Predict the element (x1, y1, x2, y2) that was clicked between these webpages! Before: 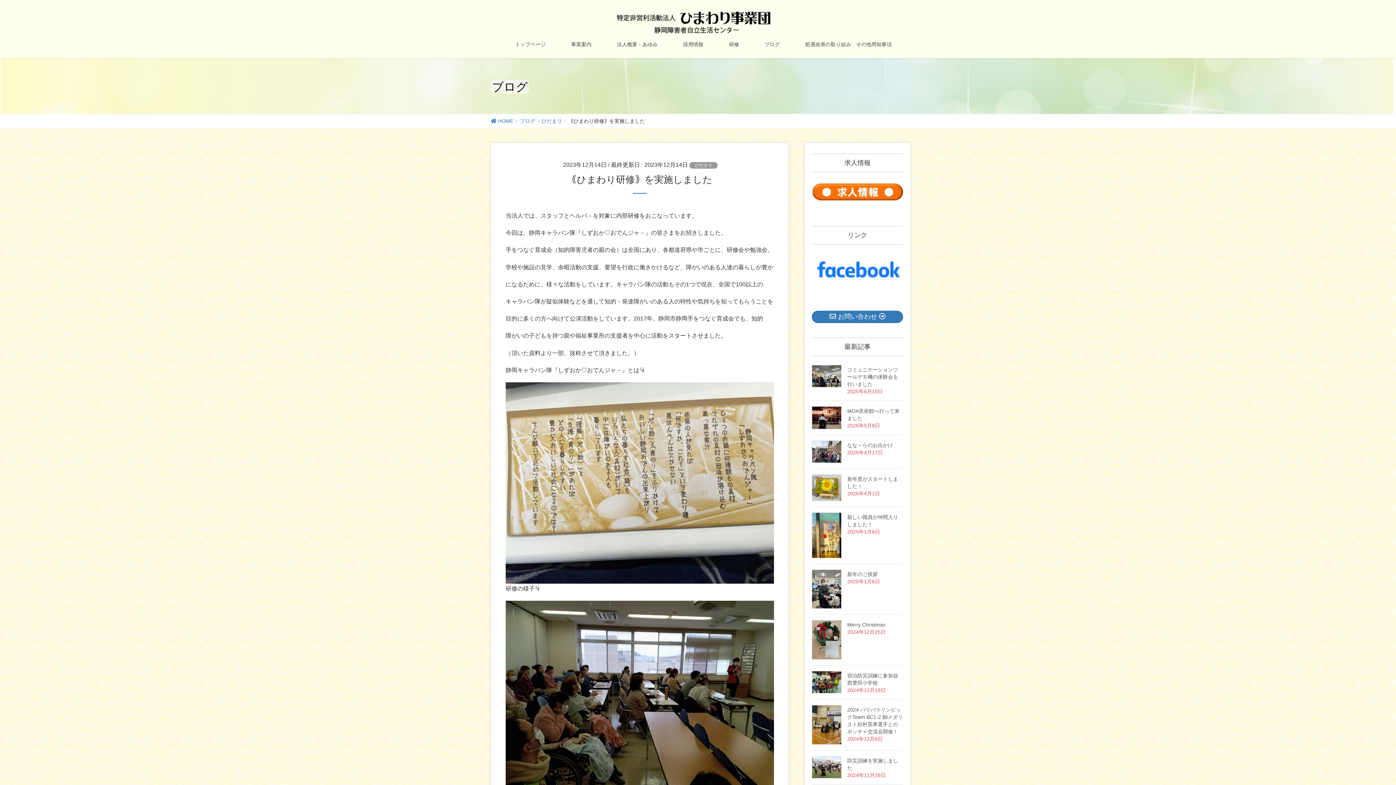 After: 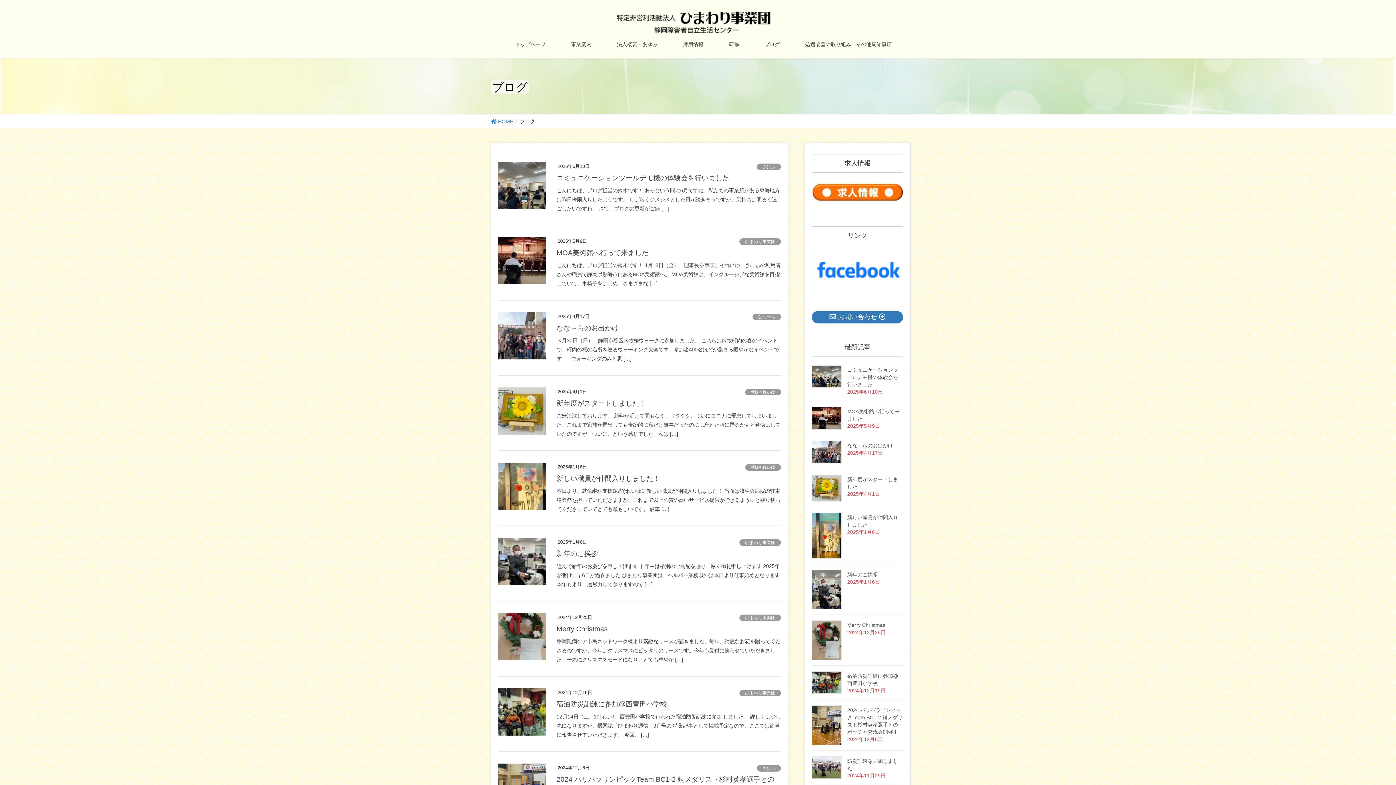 Action: label: ブログ bbox: (752, 36, 792, 52)